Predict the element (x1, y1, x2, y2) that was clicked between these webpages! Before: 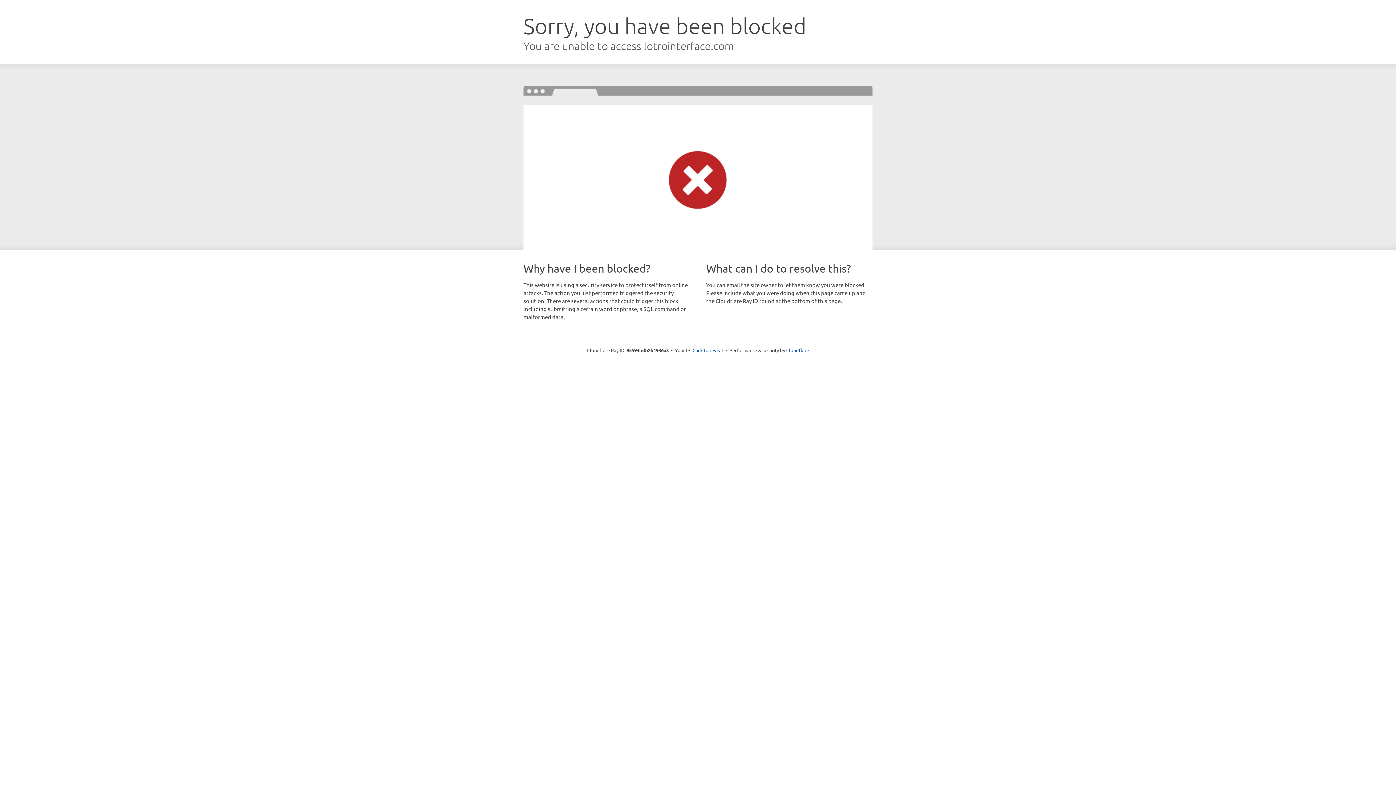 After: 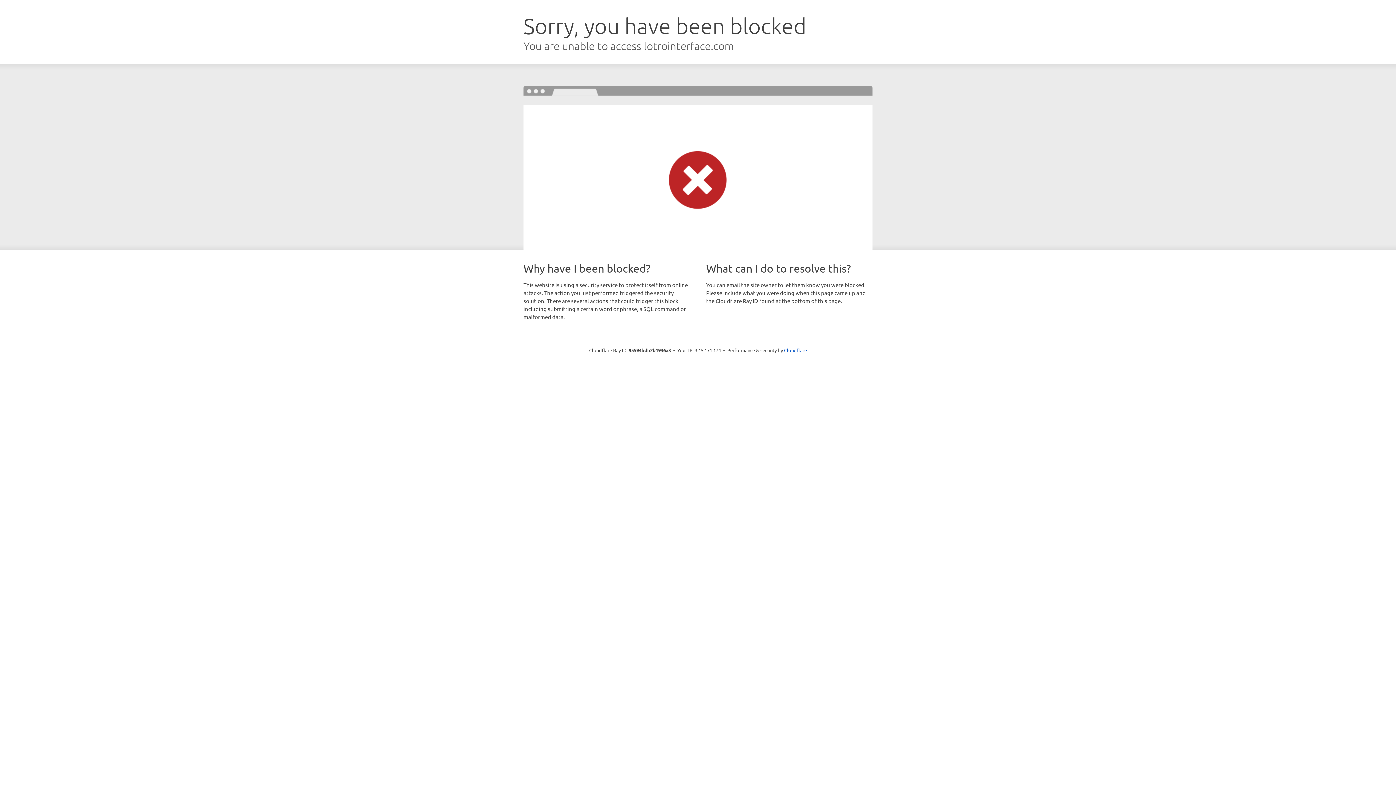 Action: bbox: (692, 346, 723, 353) label: Click to reveal